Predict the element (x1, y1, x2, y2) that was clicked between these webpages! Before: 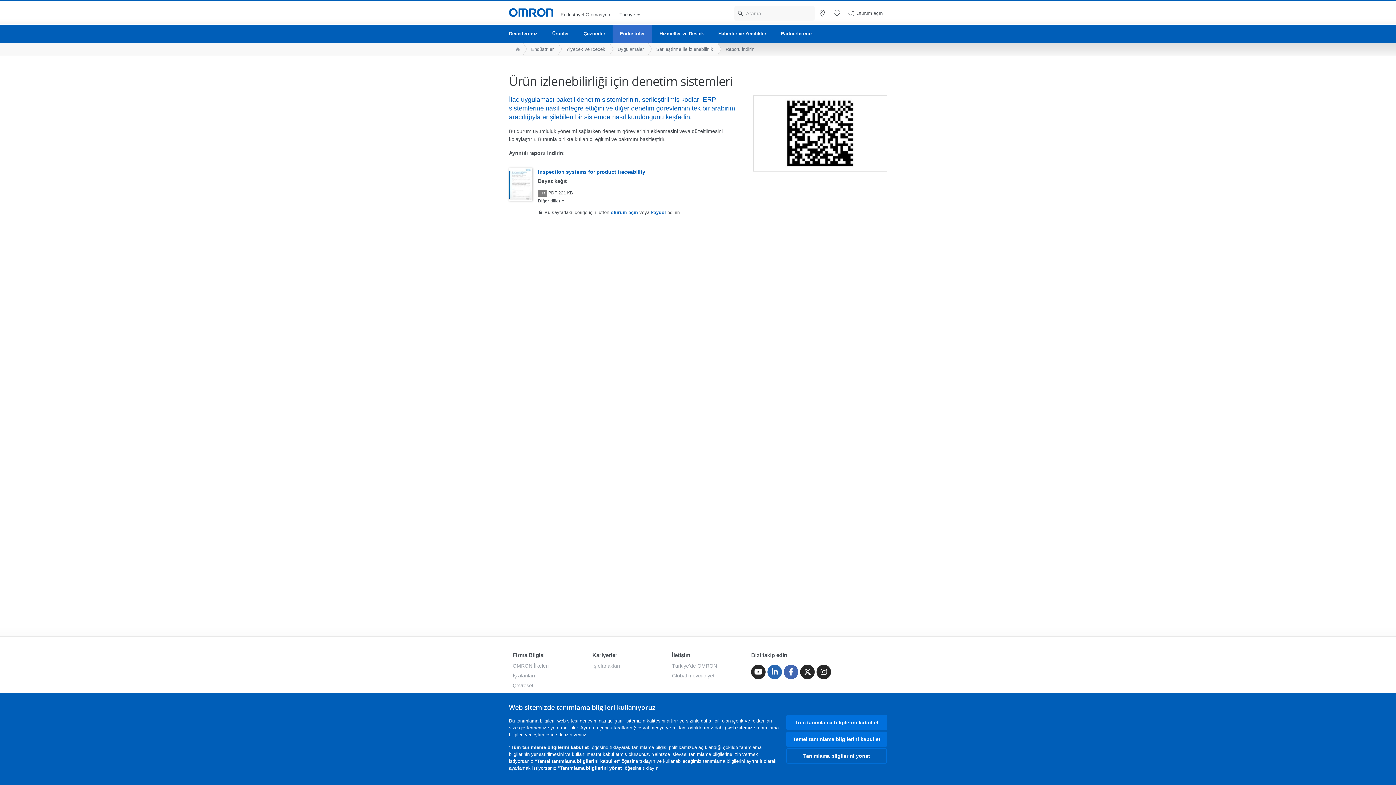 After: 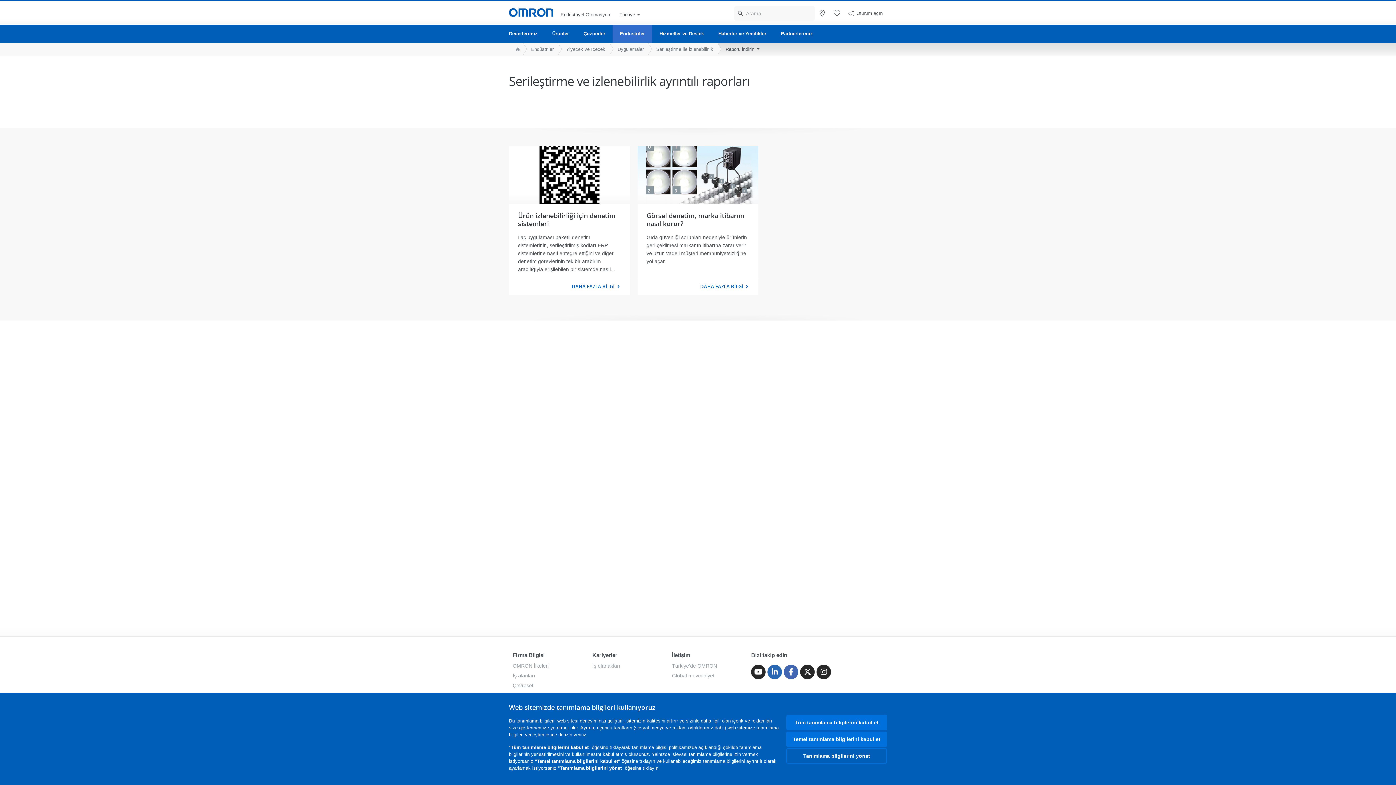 Action: bbox: (717, 42, 758, 55) label: Raporu indirin